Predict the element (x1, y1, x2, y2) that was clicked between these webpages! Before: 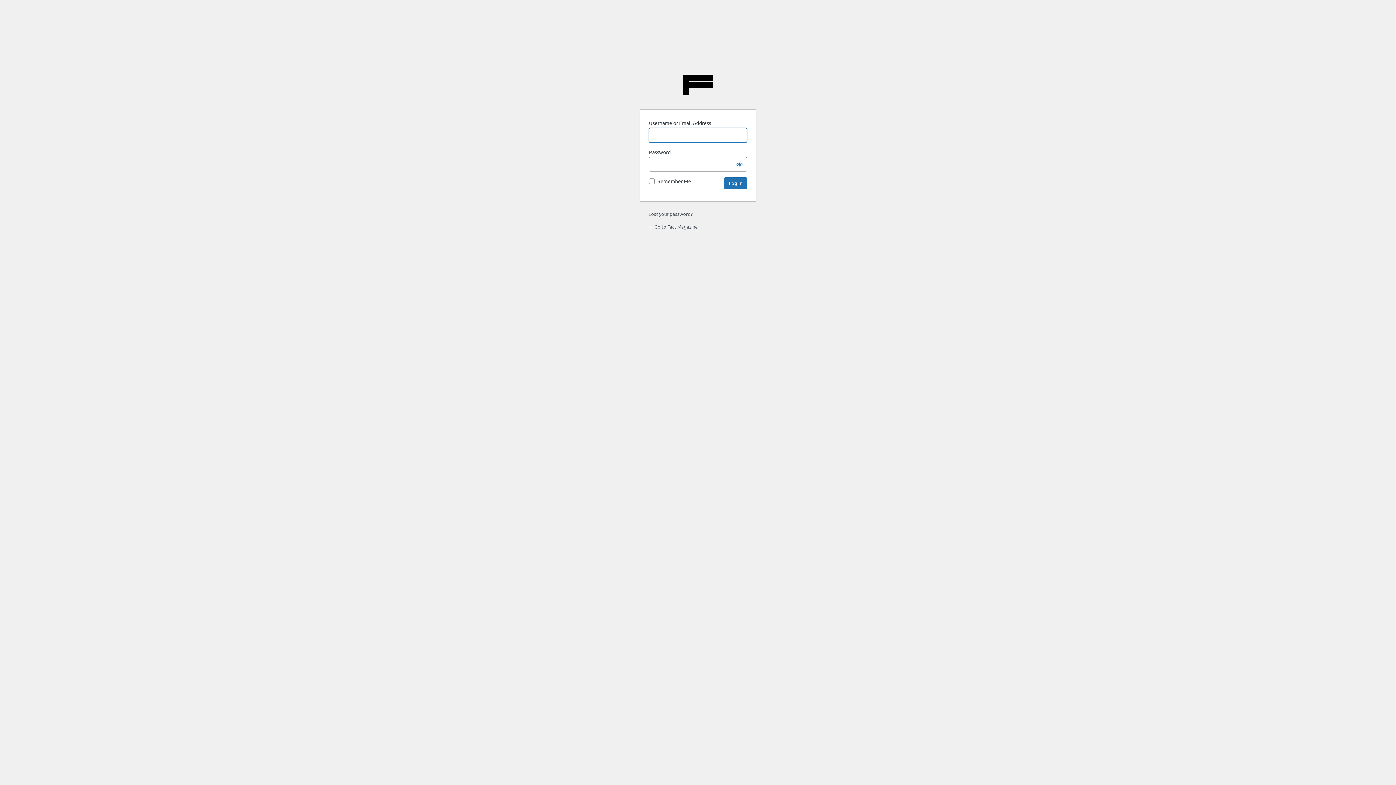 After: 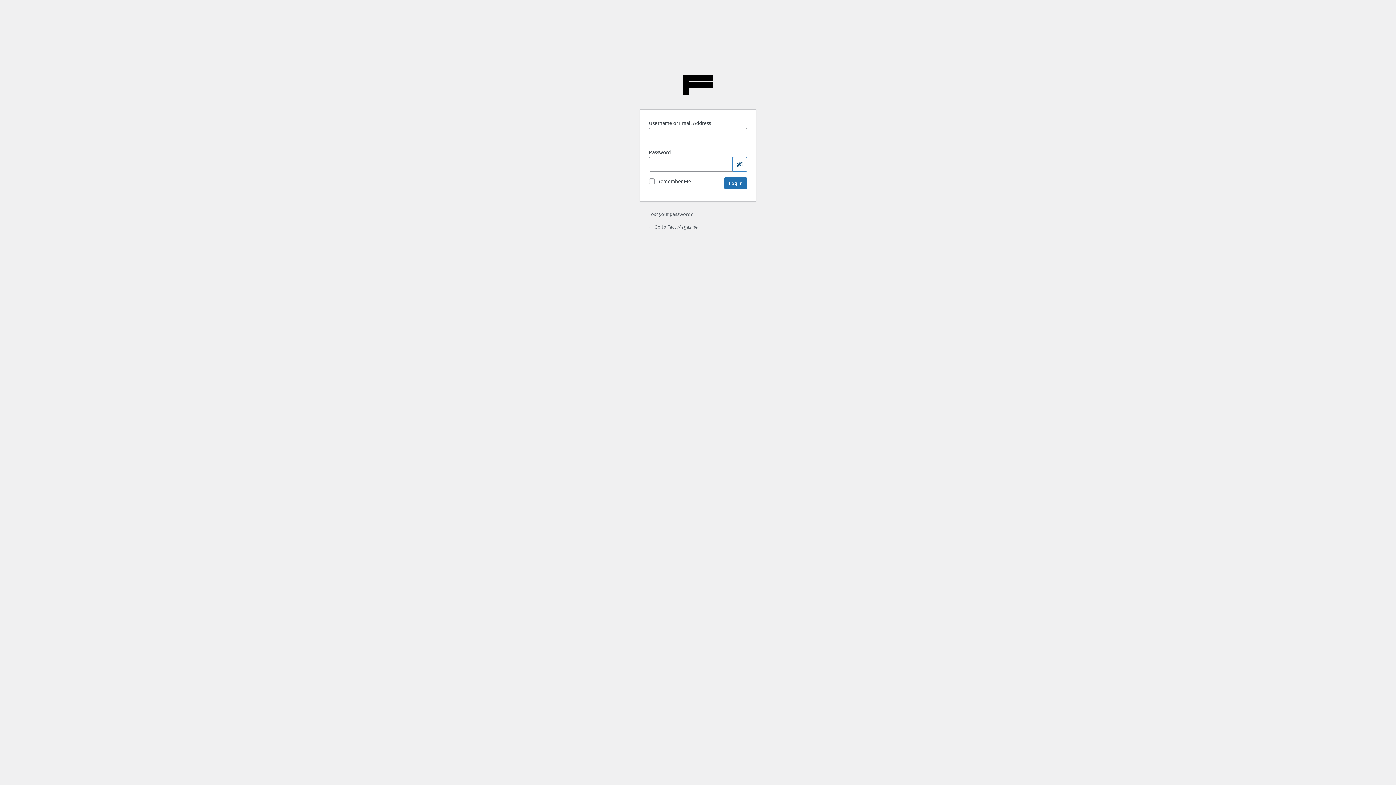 Action: bbox: (732, 157, 747, 171) label: Show password